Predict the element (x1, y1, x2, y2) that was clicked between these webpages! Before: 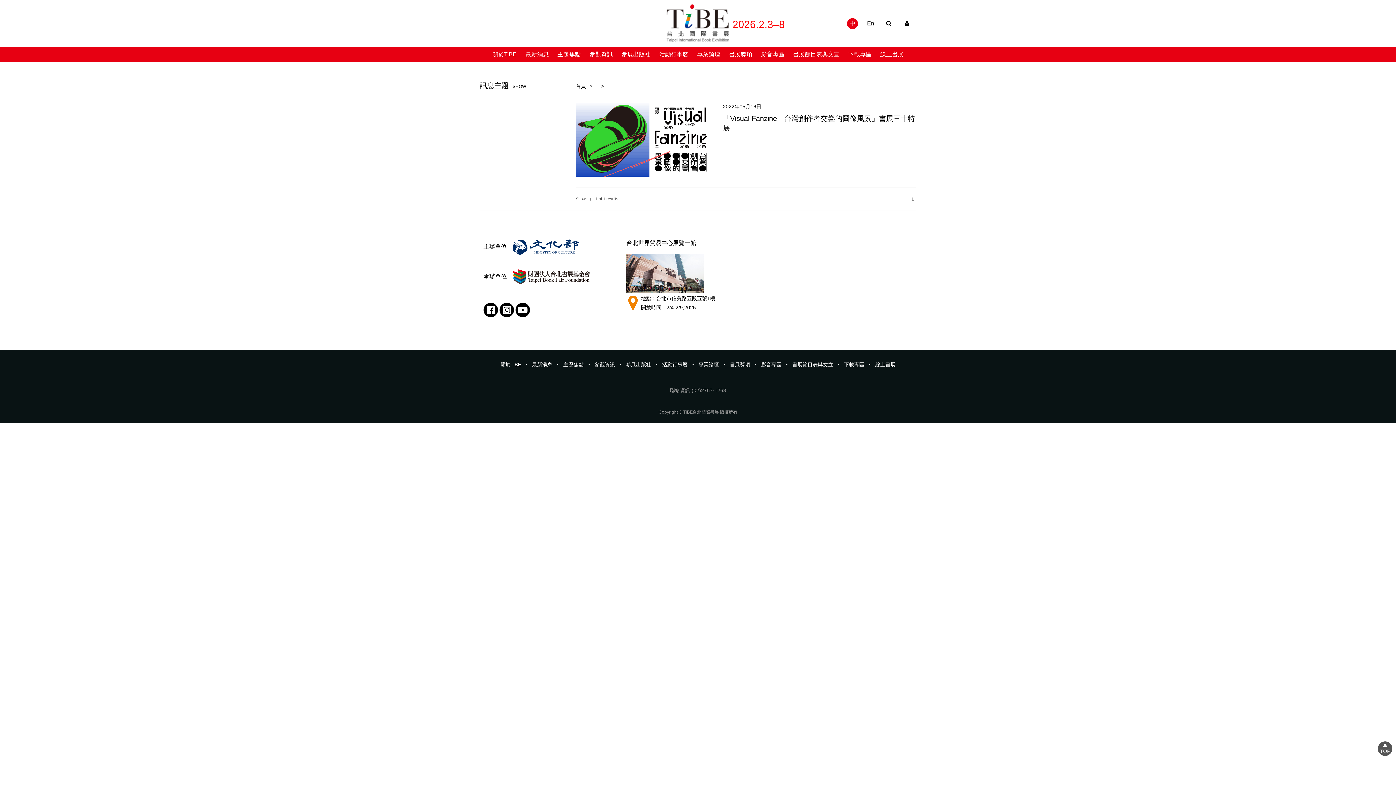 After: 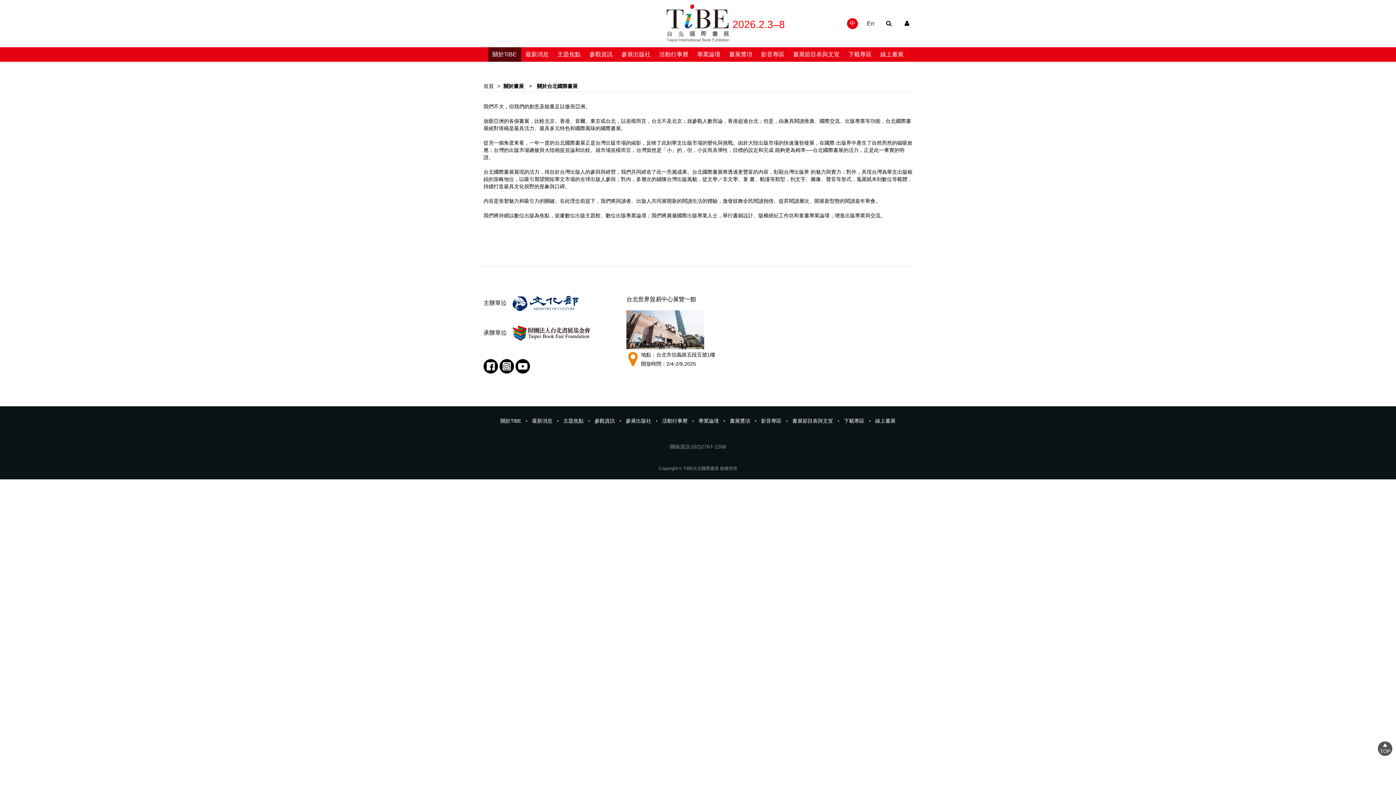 Action: label: 關於TiBE bbox: (495, 361, 526, 368)